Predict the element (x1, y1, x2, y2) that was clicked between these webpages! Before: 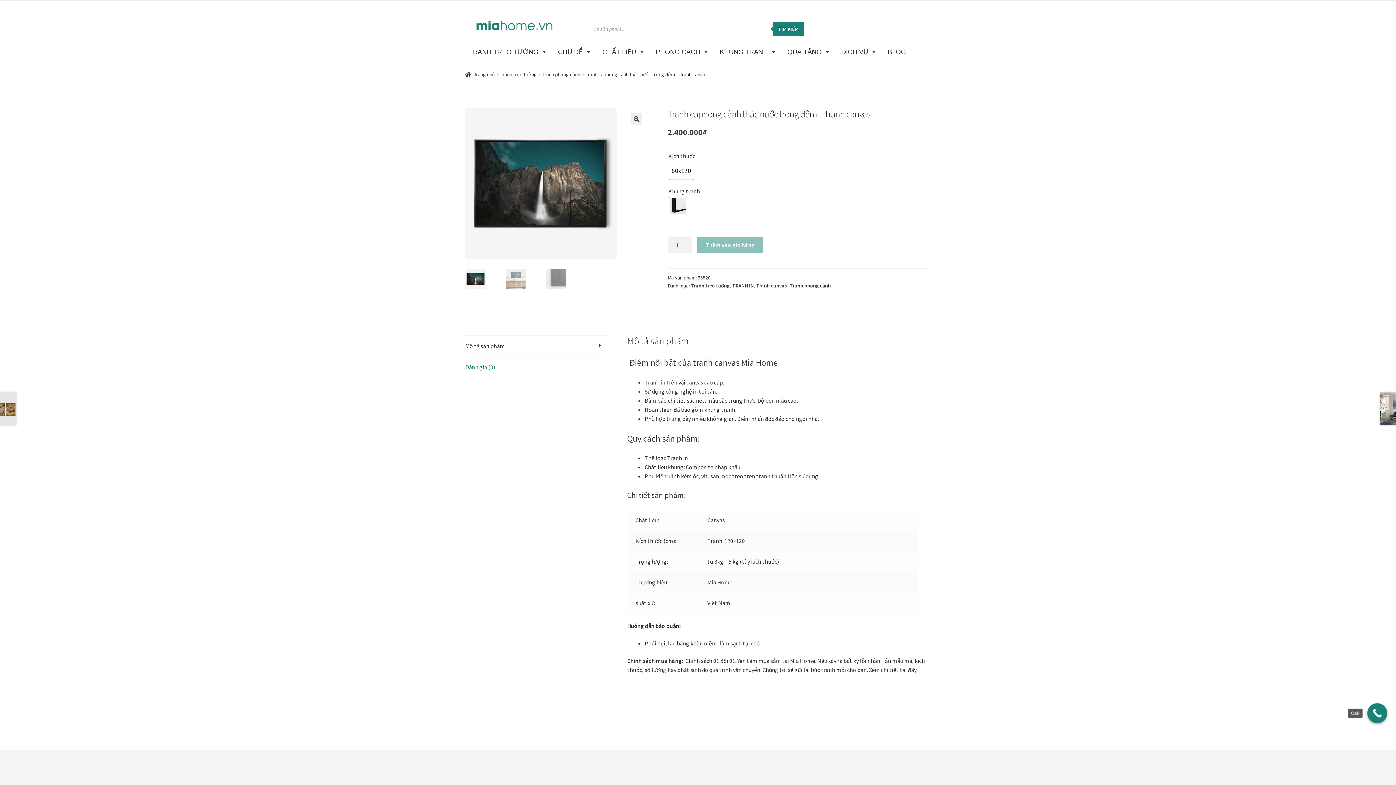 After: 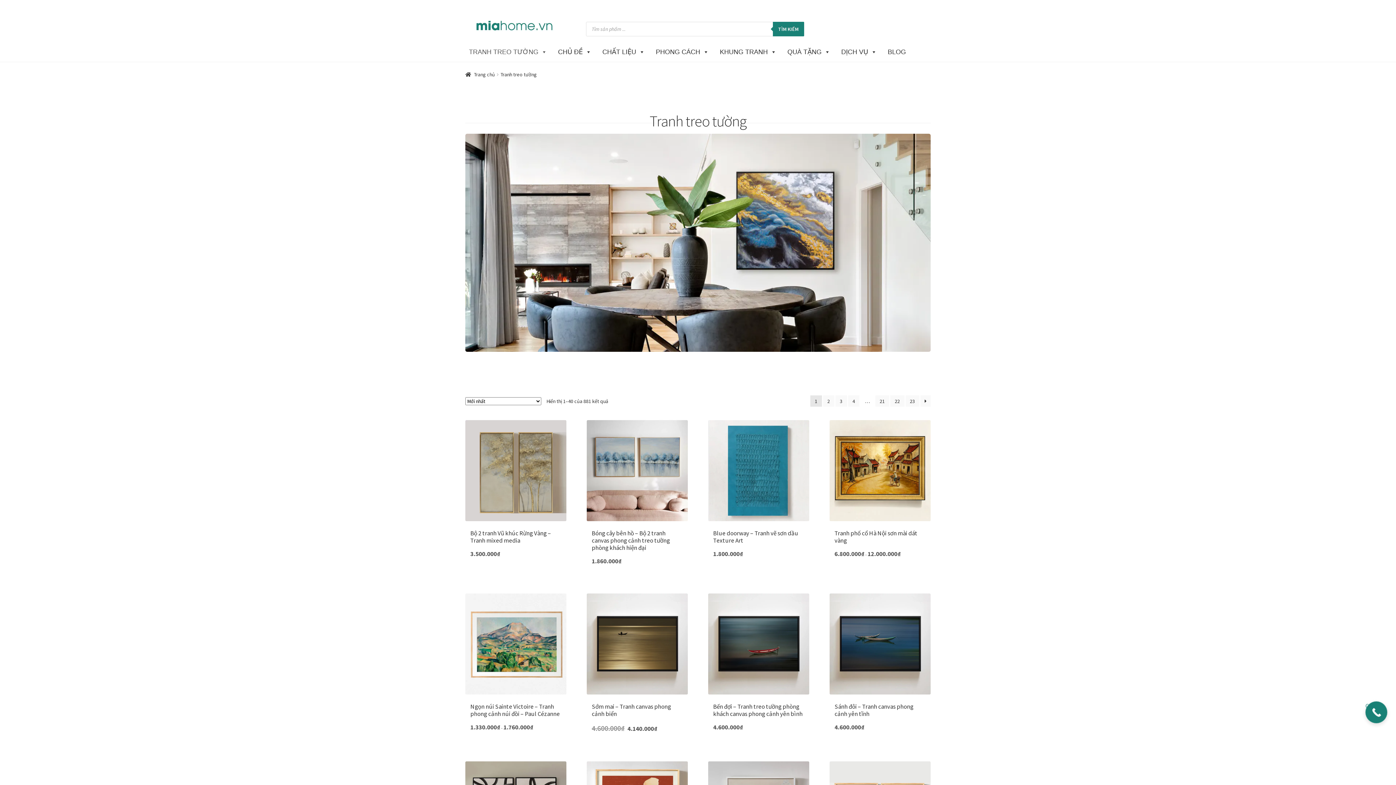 Action: bbox: (691, 282, 730, 289) label: Tranh treo tường